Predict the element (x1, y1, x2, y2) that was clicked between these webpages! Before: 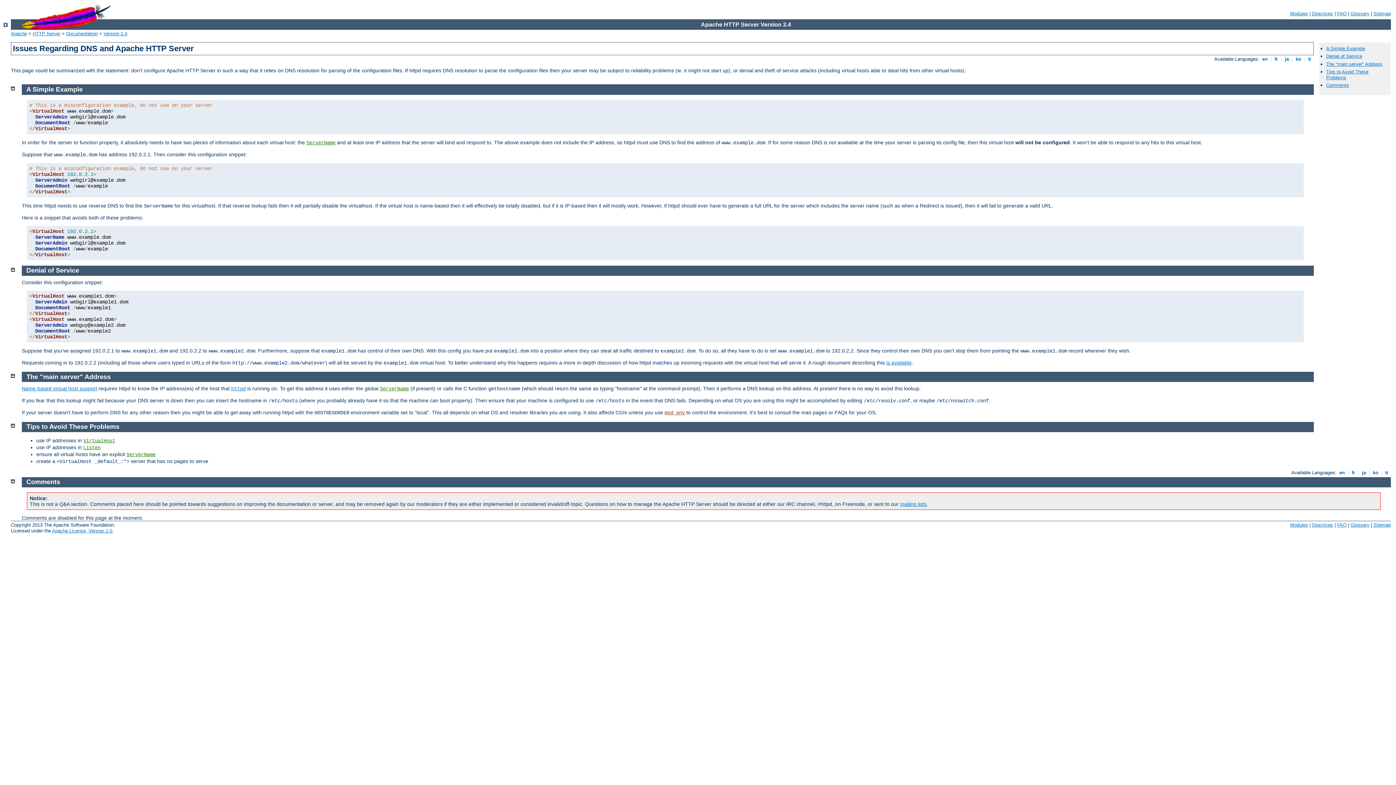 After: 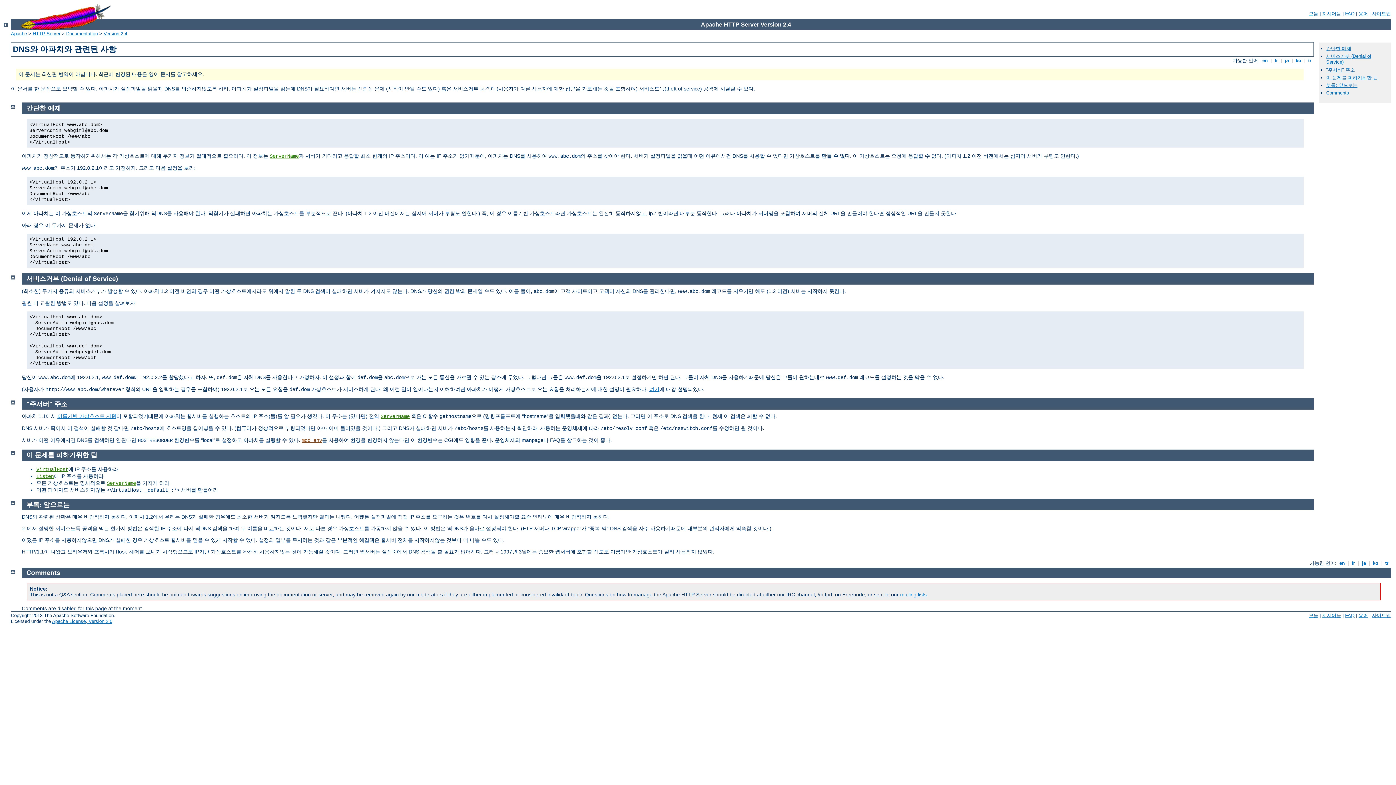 Action: bbox: (1371, 470, 1380, 475) label:  ko 